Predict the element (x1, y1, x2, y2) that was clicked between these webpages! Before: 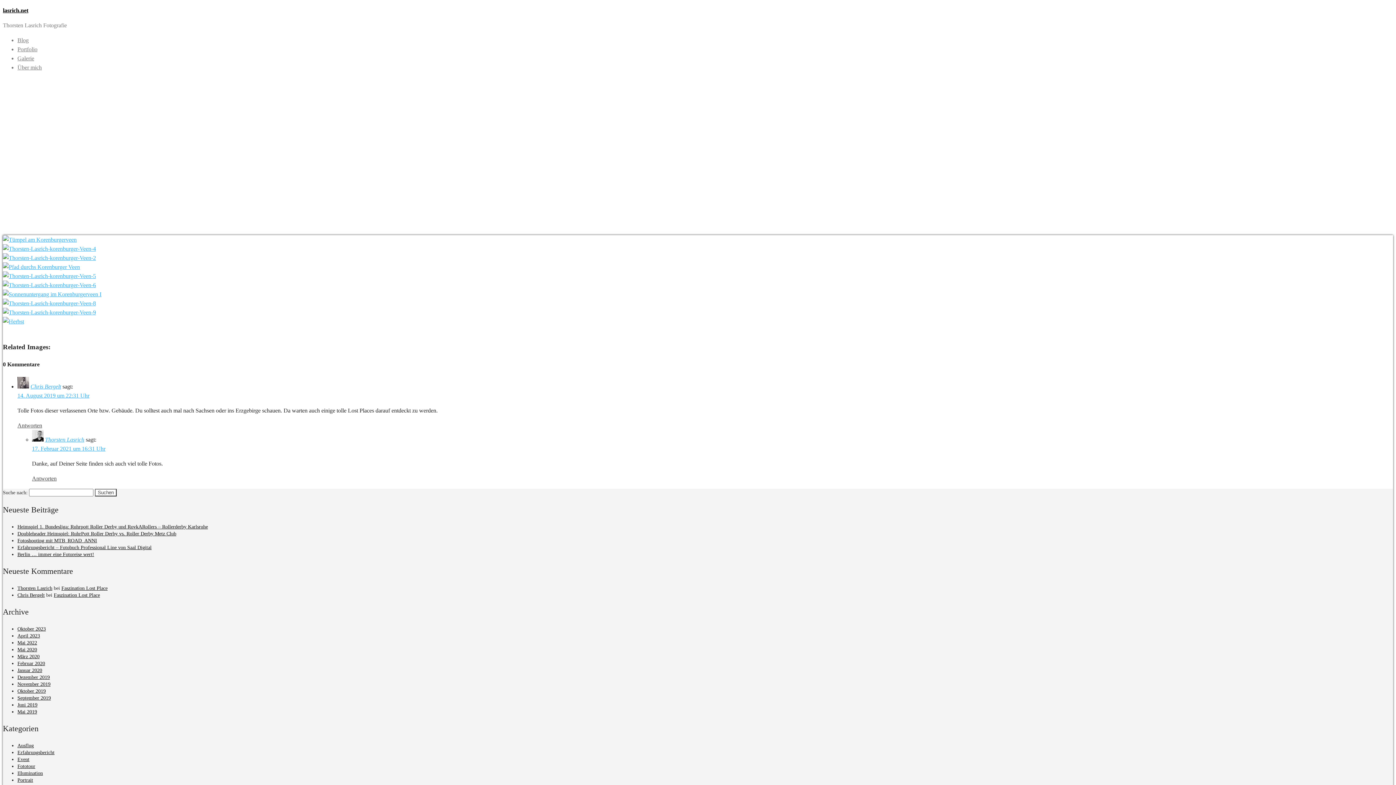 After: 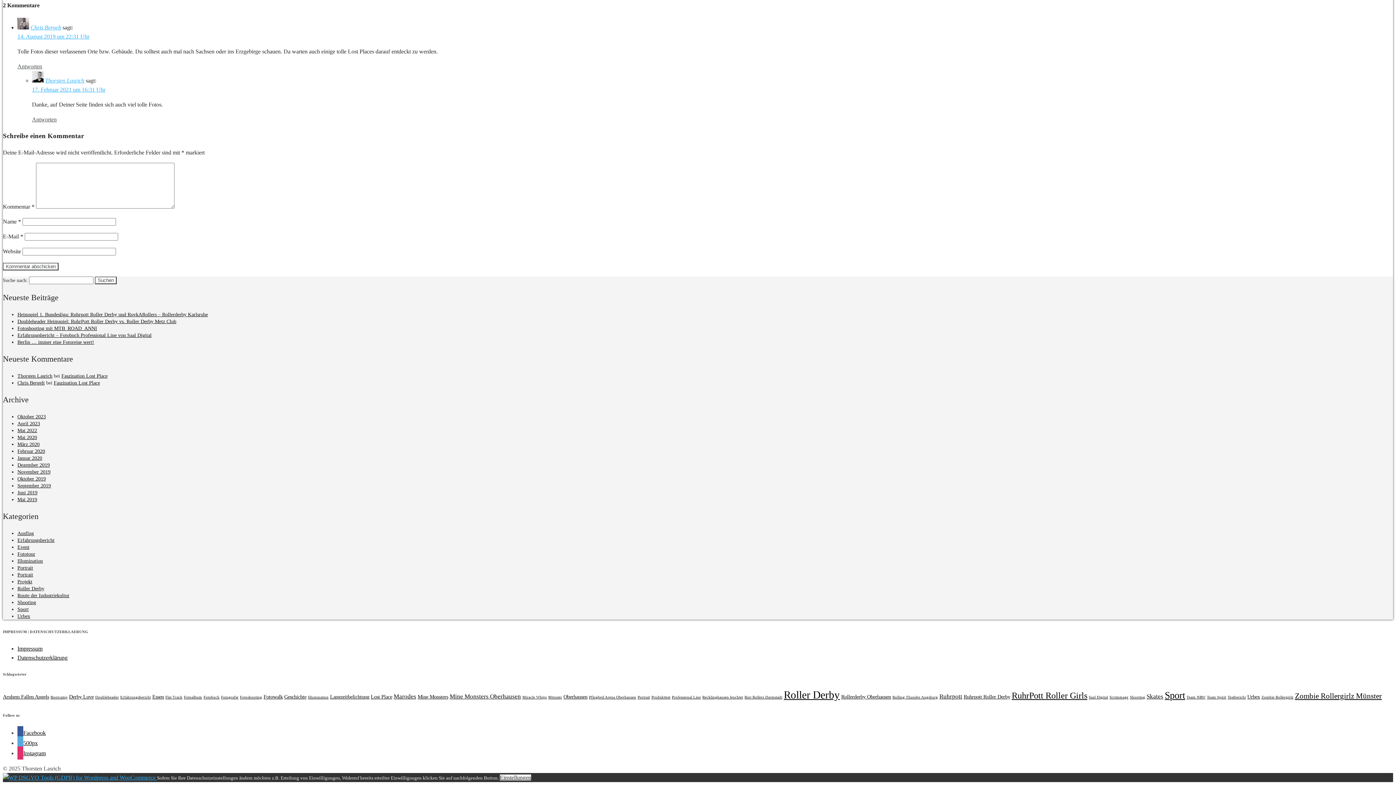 Action: bbox: (61, 585, 107, 591) label: Faszination Lost Place